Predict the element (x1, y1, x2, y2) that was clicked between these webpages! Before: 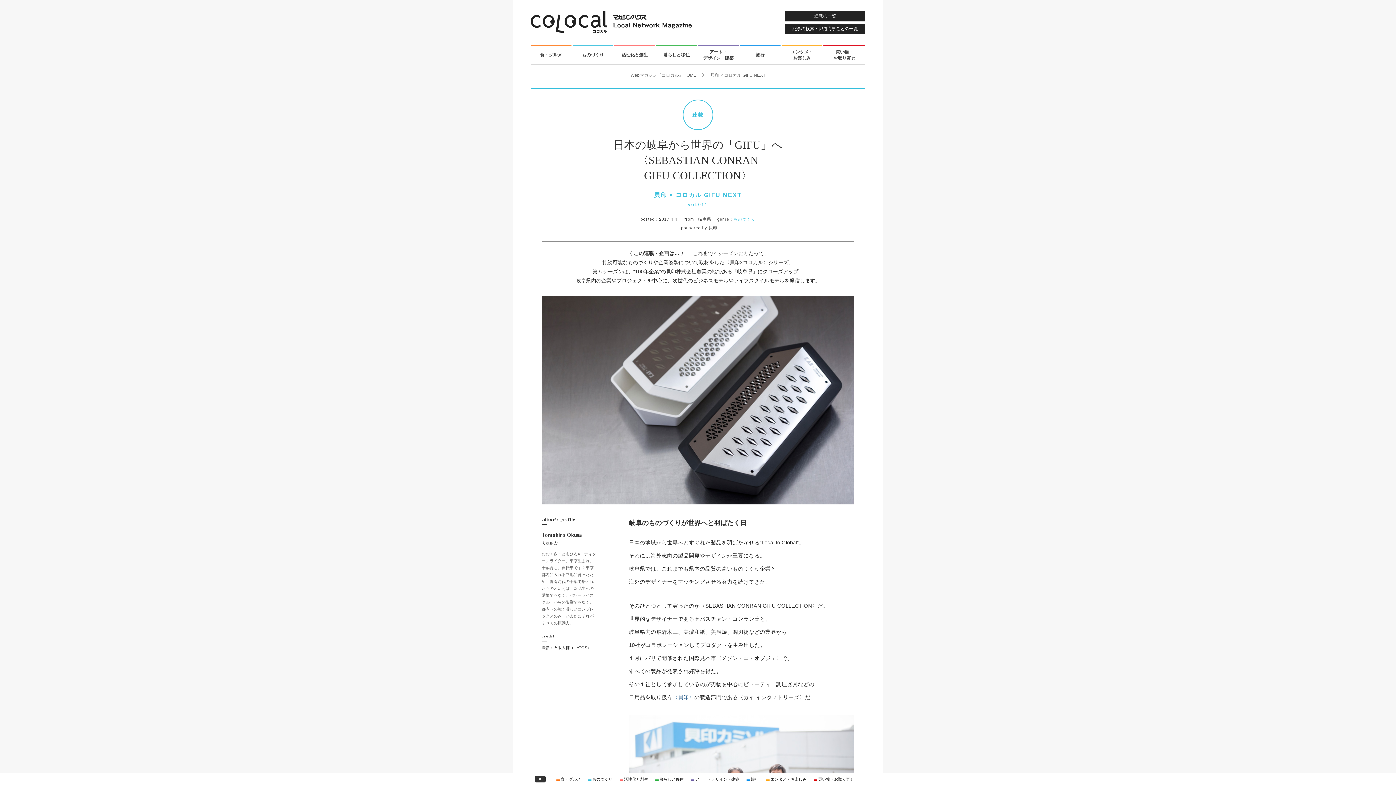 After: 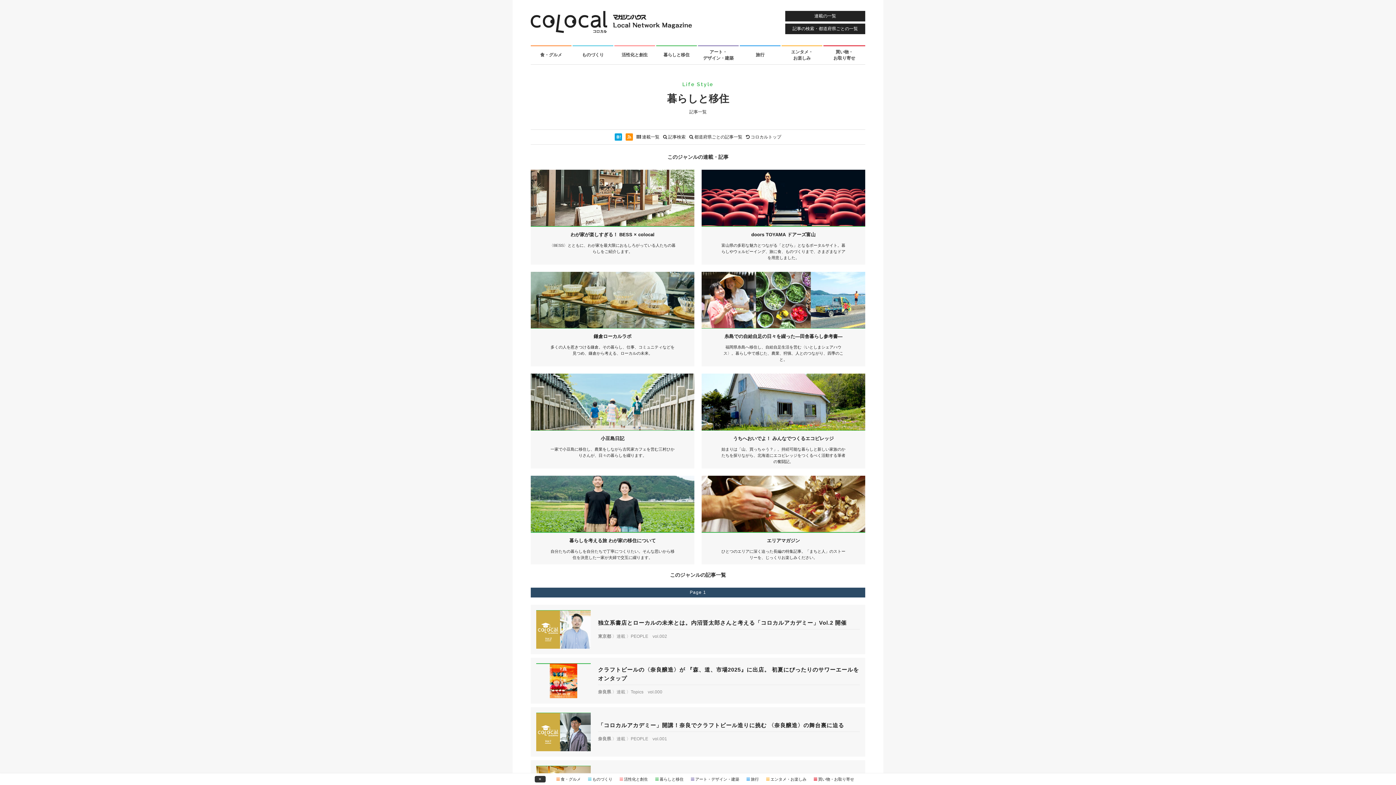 Action: label: 暮らしと移住 bbox: (659, 777, 683, 781)